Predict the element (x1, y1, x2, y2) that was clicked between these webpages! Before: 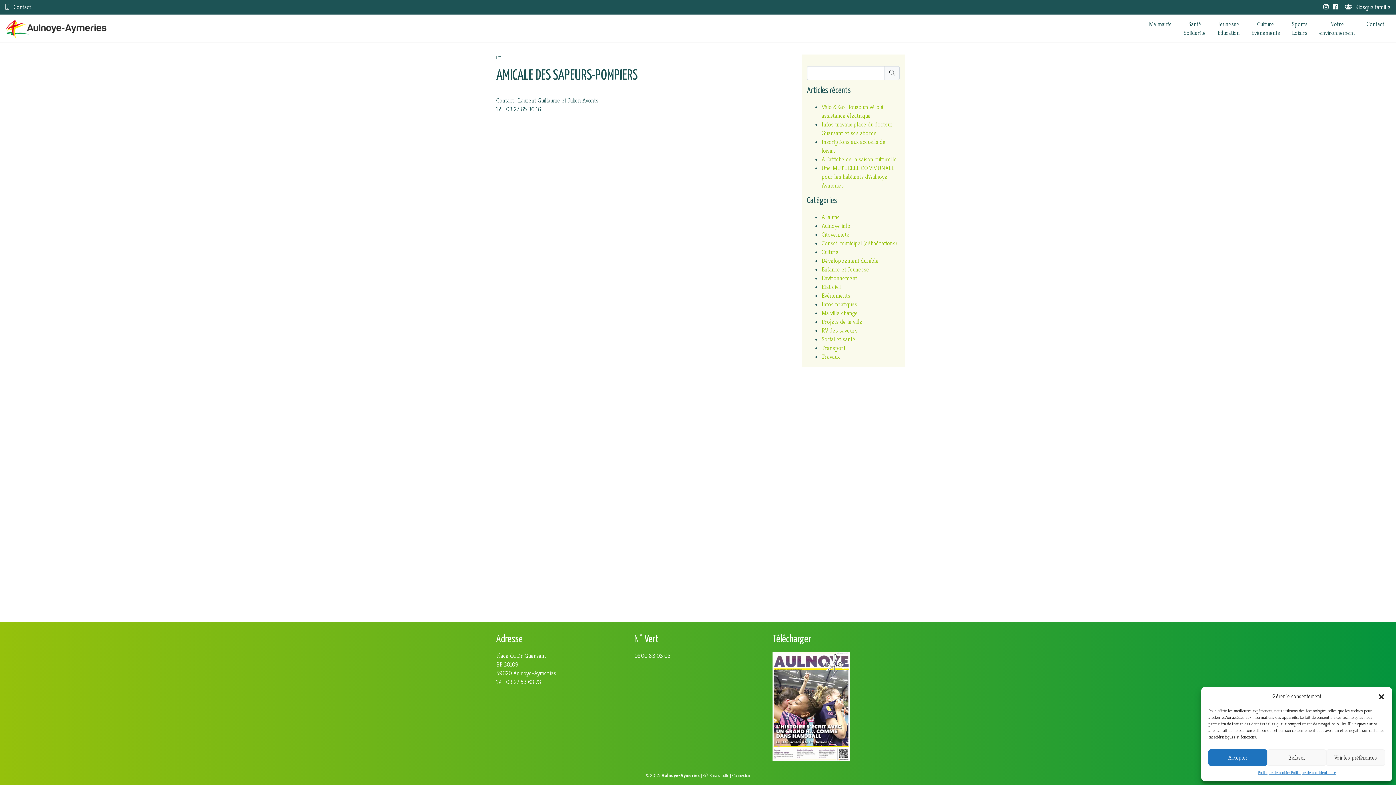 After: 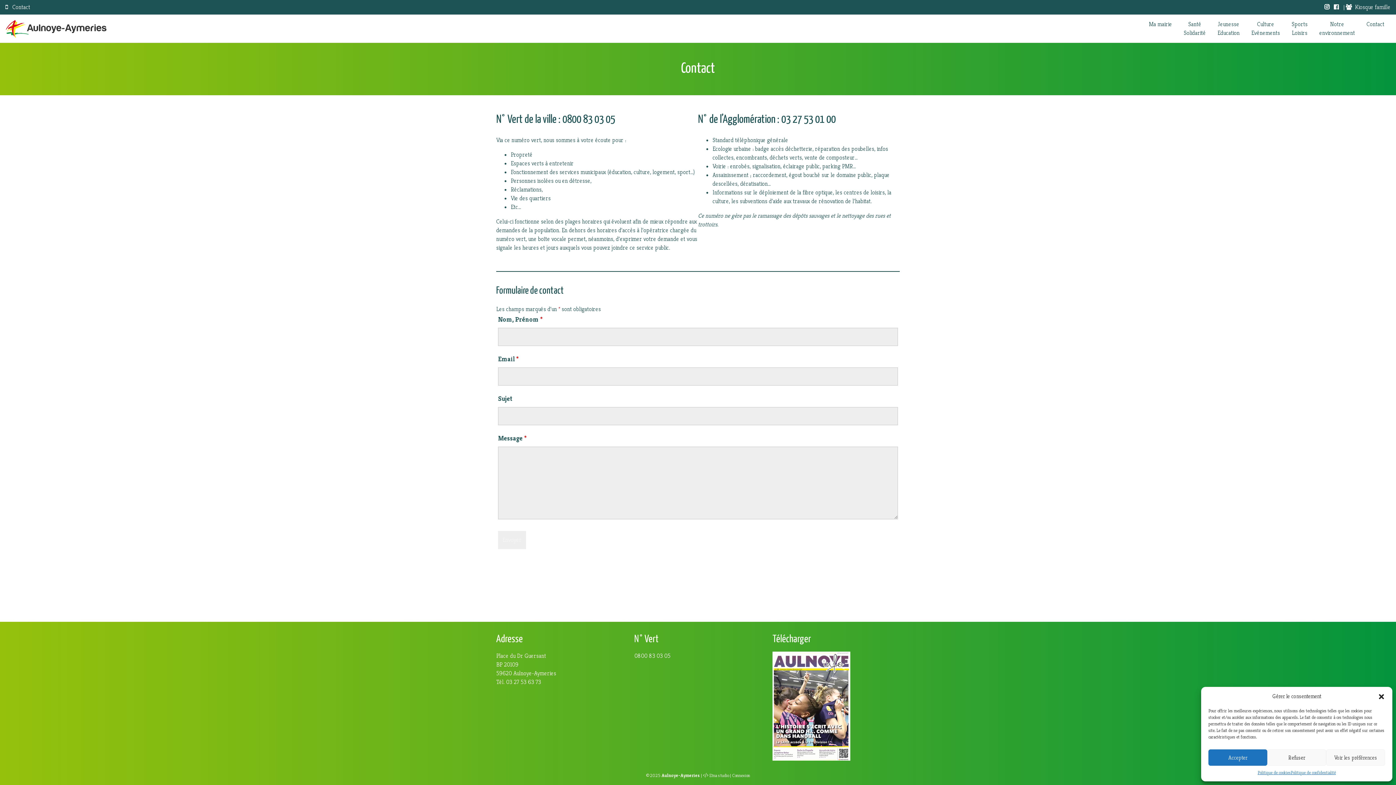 Action: bbox: (1361, 19, 1390, 28) label: Contact